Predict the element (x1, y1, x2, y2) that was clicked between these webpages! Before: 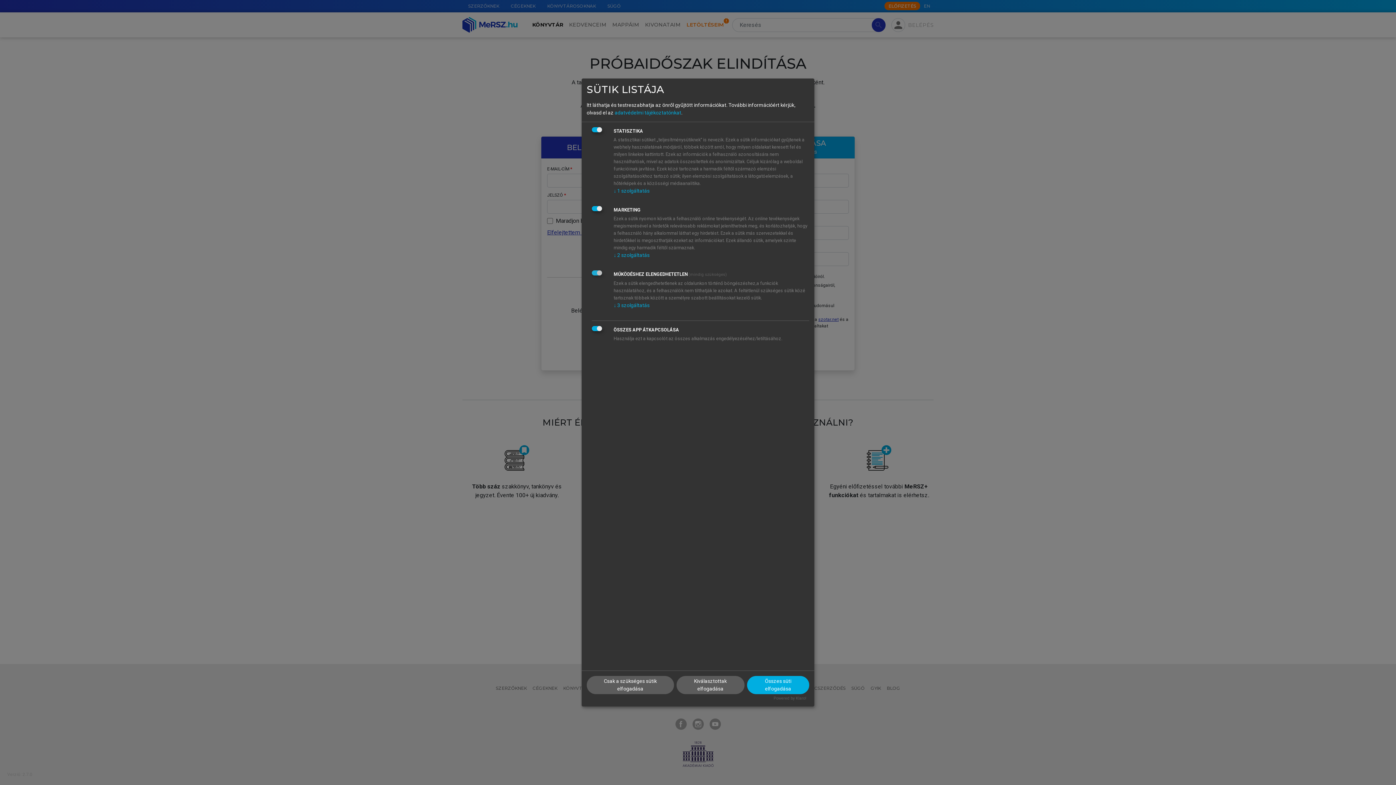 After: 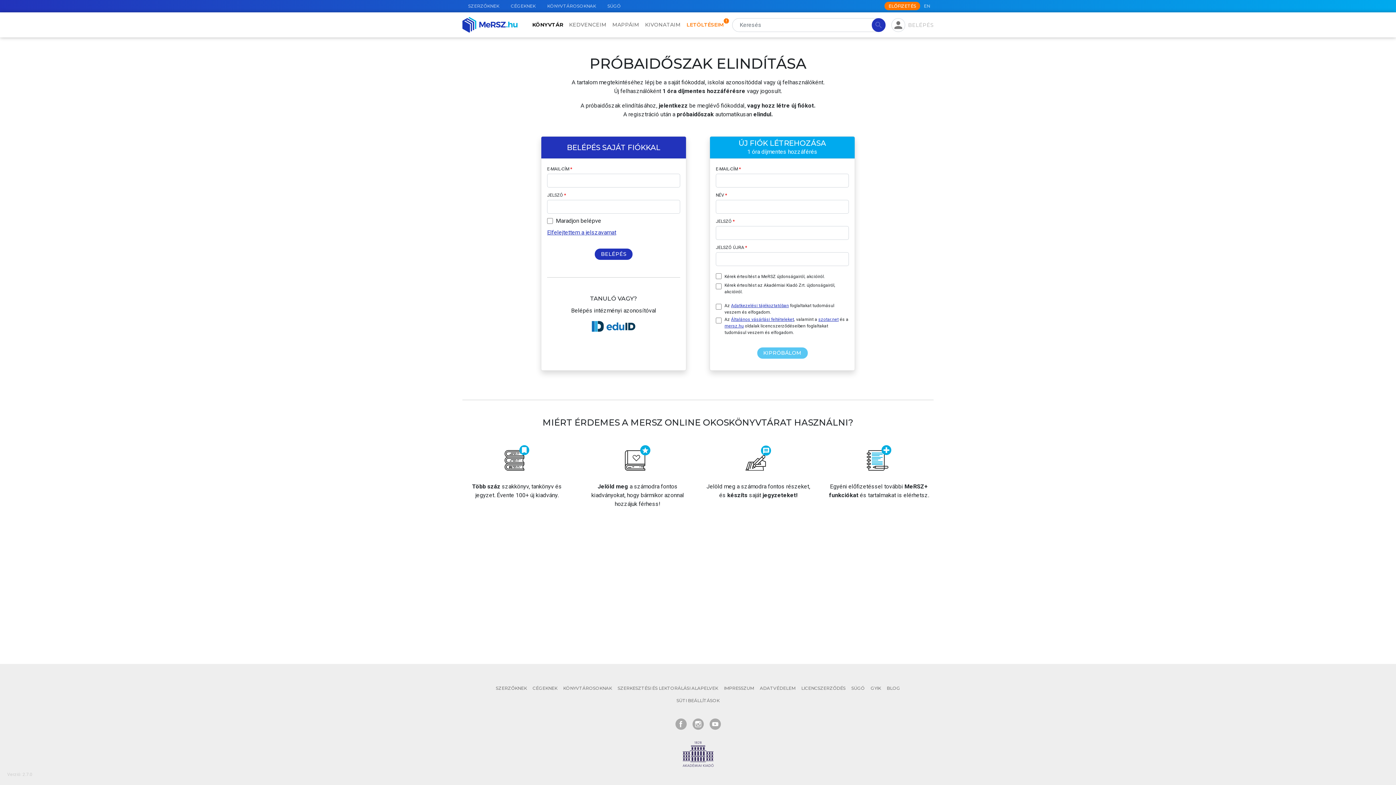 Action: bbox: (676, 676, 744, 694) label: Kiválasztottak elfogadása